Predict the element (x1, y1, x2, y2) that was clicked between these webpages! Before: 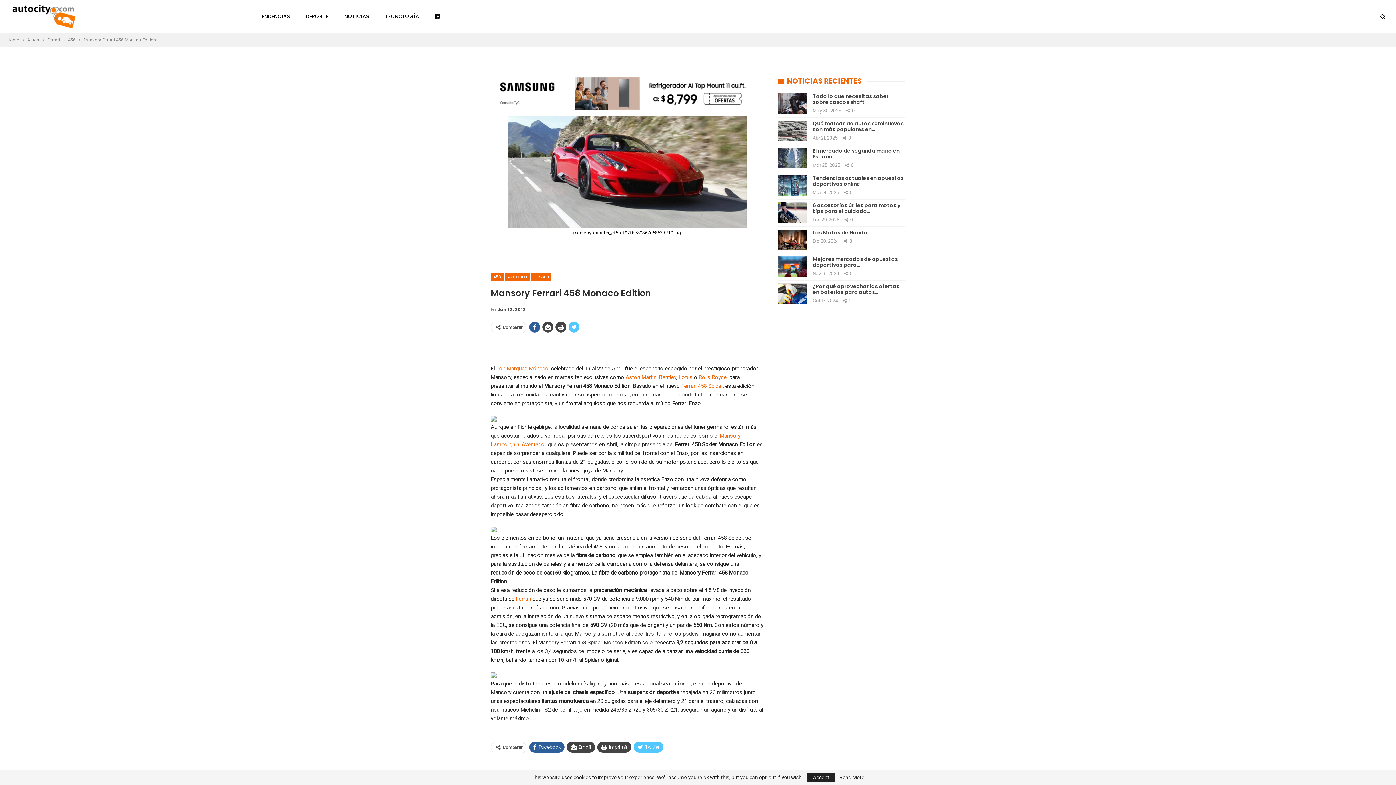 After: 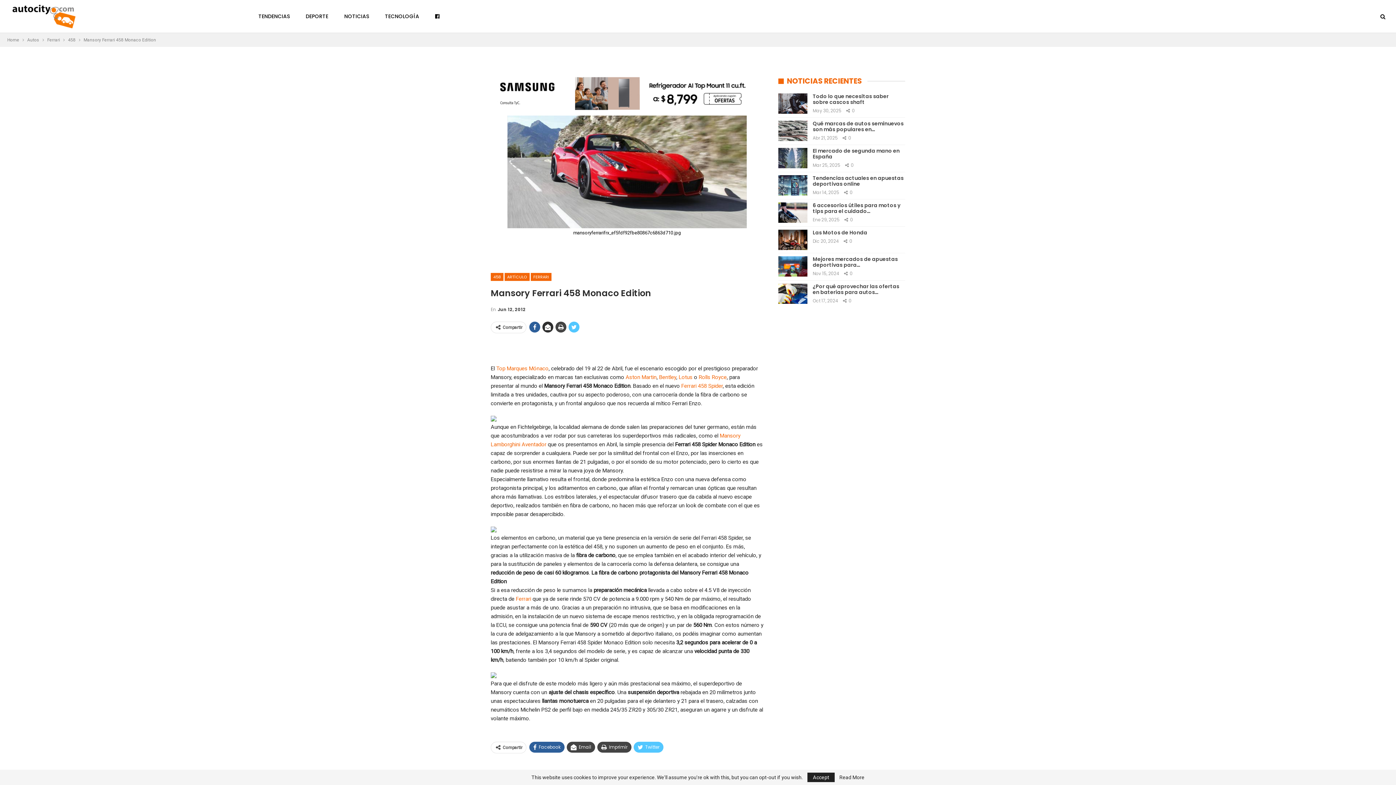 Action: bbox: (542, 321, 553, 332)